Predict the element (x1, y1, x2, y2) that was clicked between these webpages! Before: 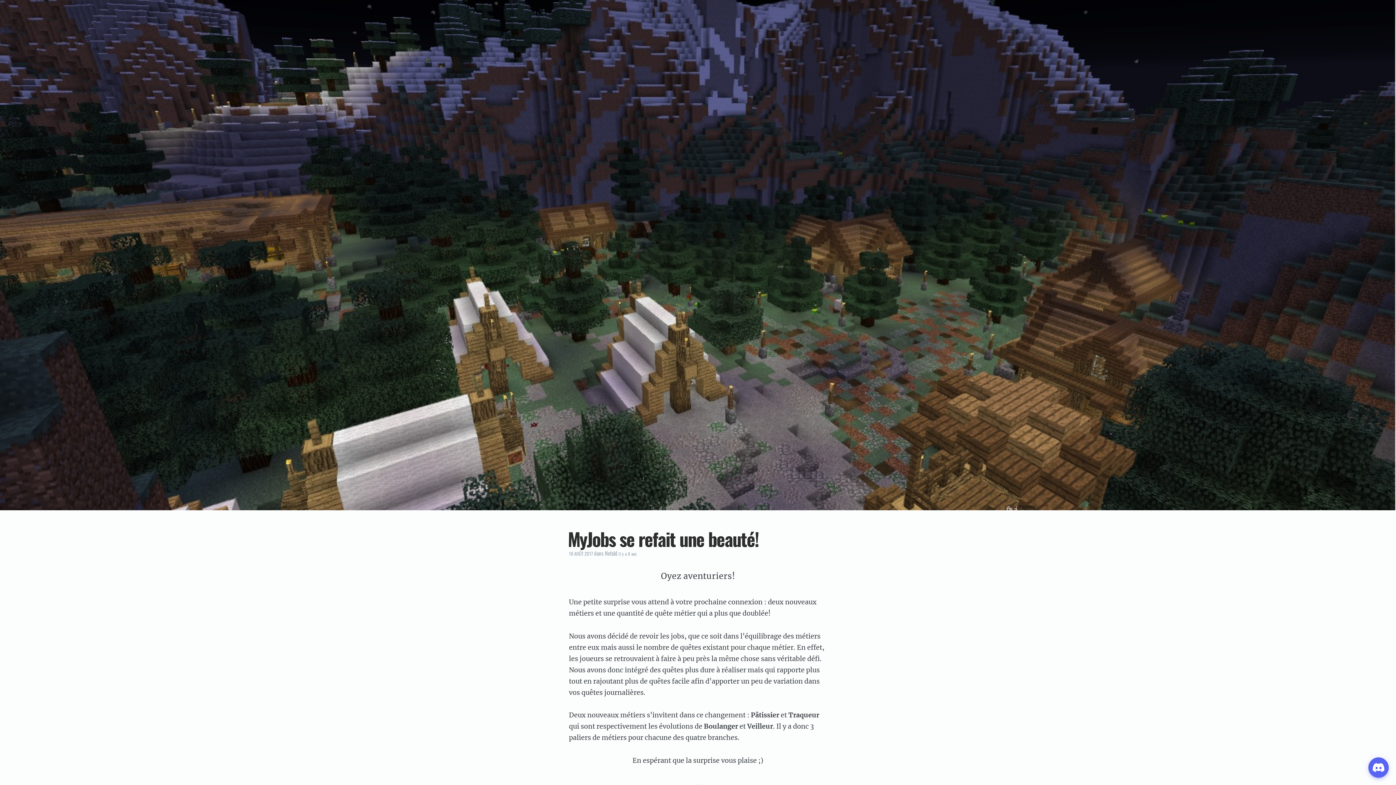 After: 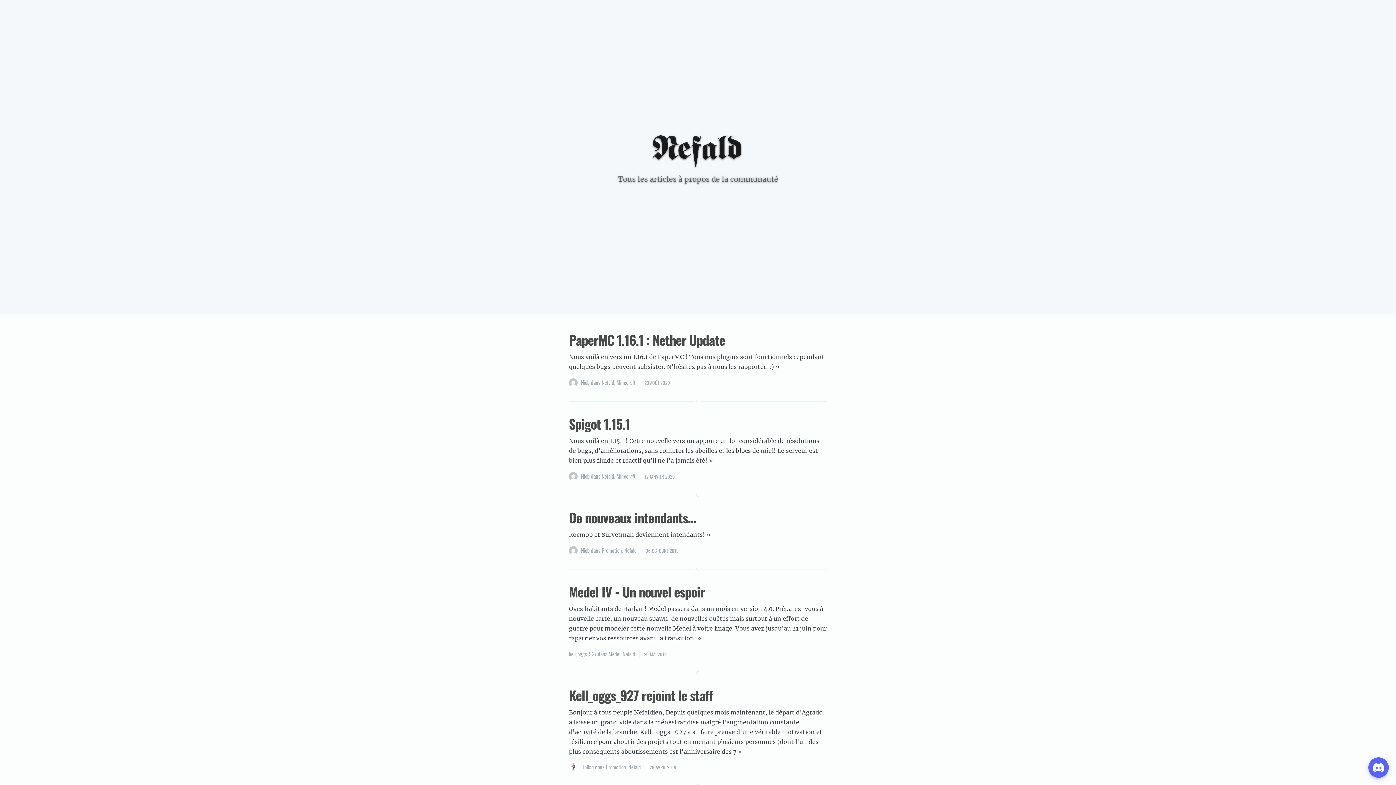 Action: label: Nefald bbox: (605, 549, 617, 557)